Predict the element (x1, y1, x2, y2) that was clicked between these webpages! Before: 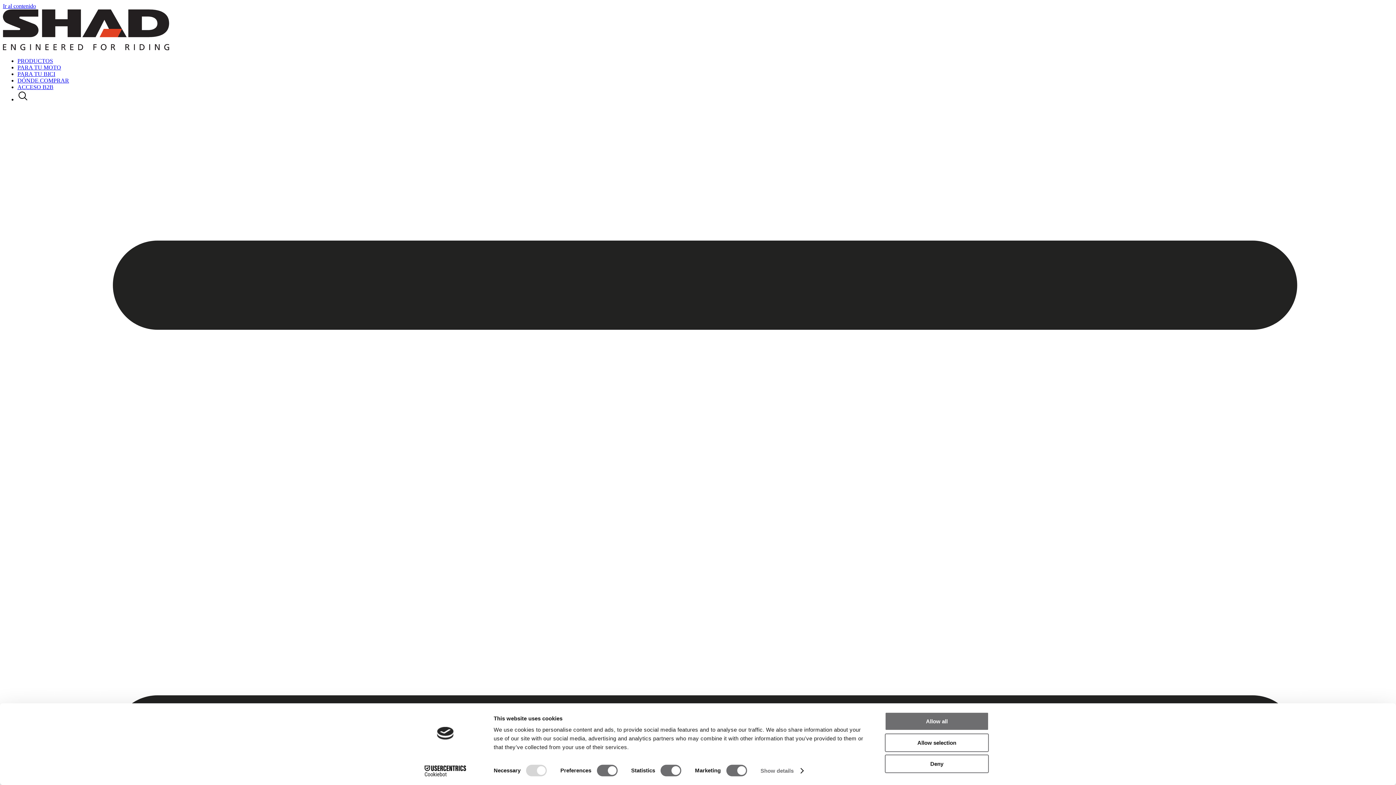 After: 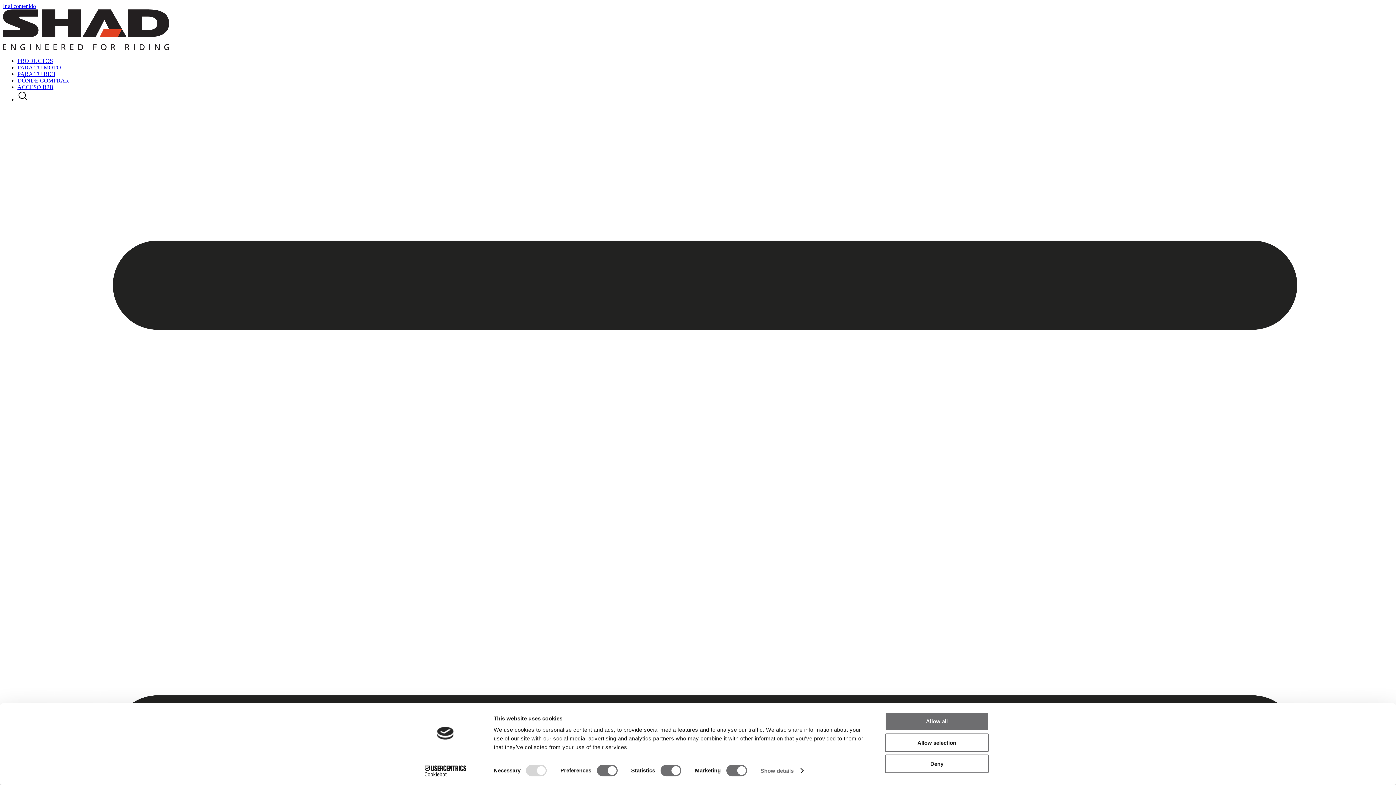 Action: label: PRODUCTOS bbox: (17, 57, 53, 64)